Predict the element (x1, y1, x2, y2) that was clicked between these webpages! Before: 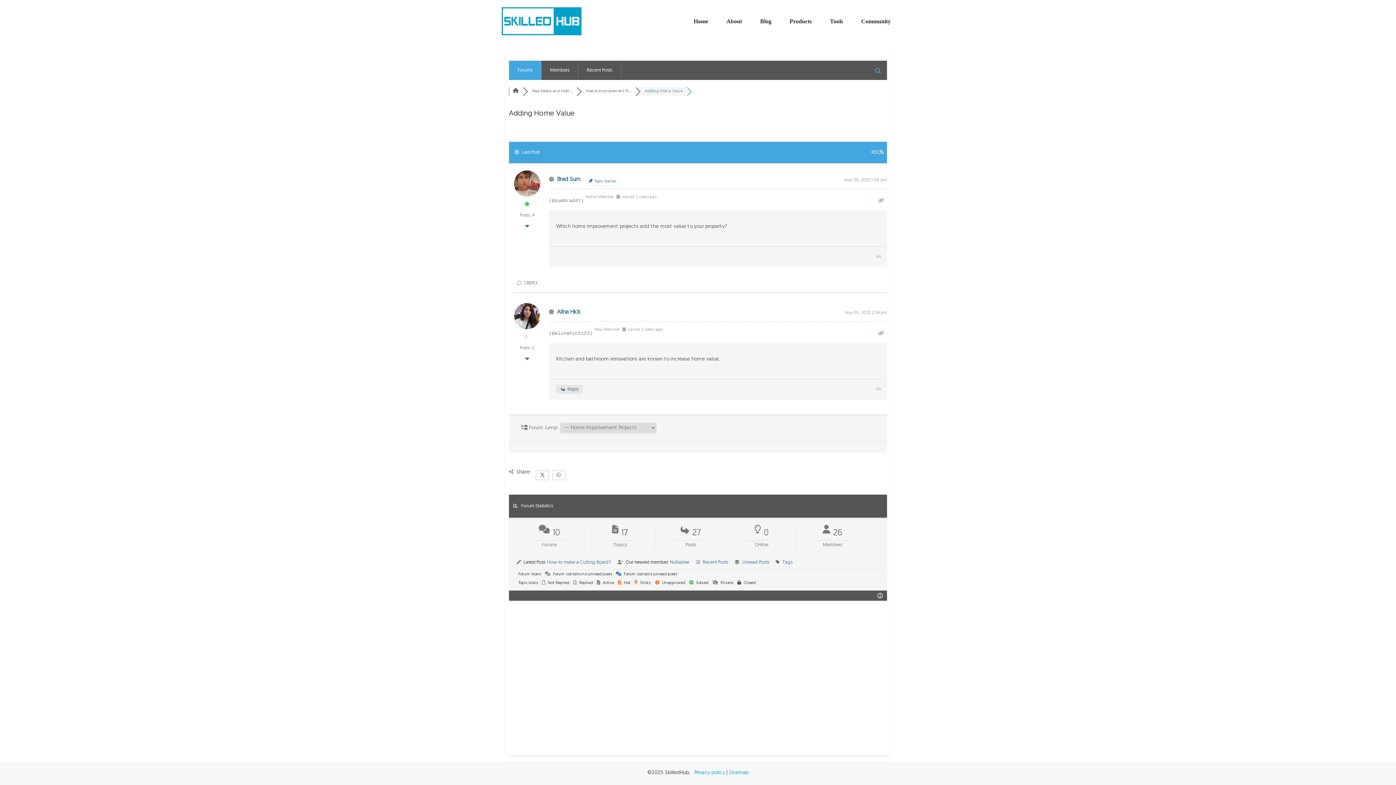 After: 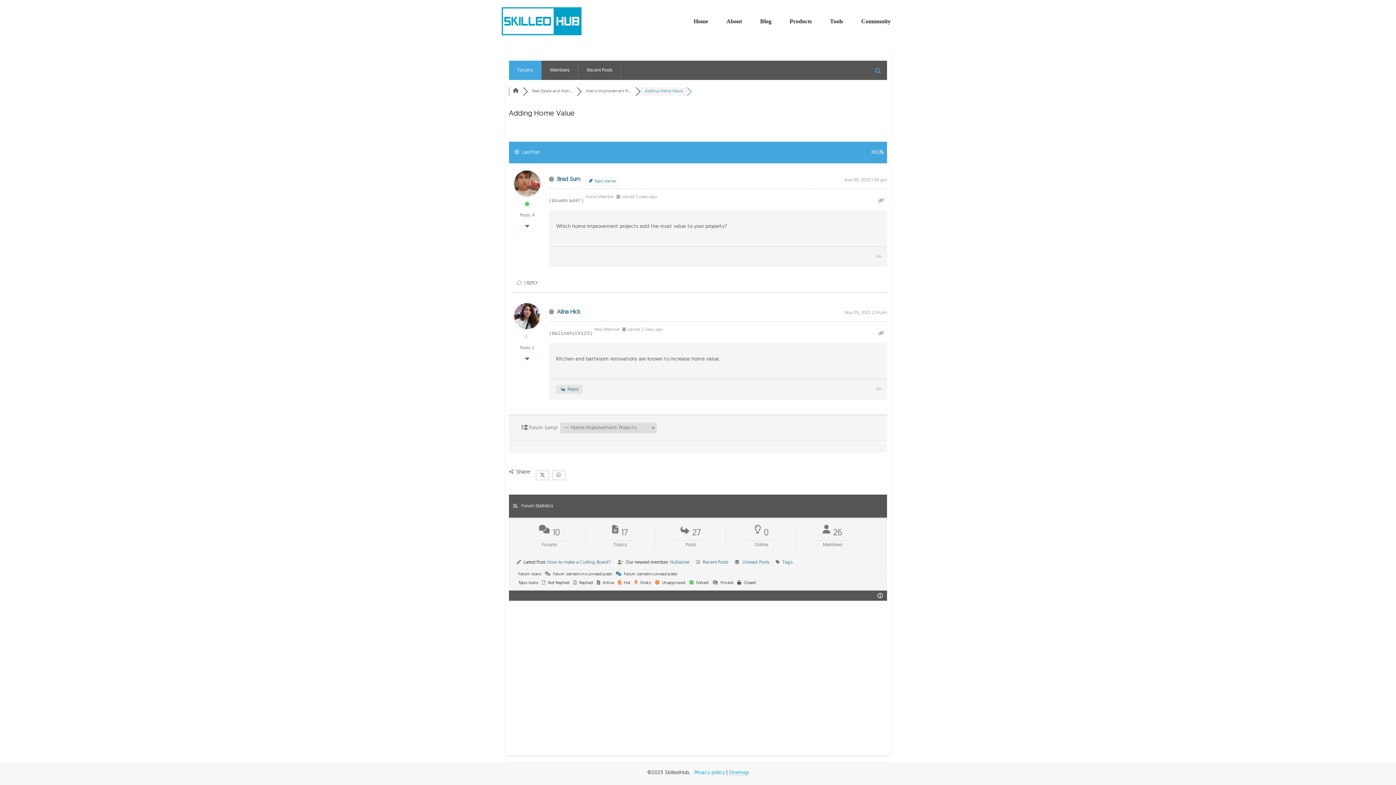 Action: bbox: (729, 770, 748, 776) label: Sitemap